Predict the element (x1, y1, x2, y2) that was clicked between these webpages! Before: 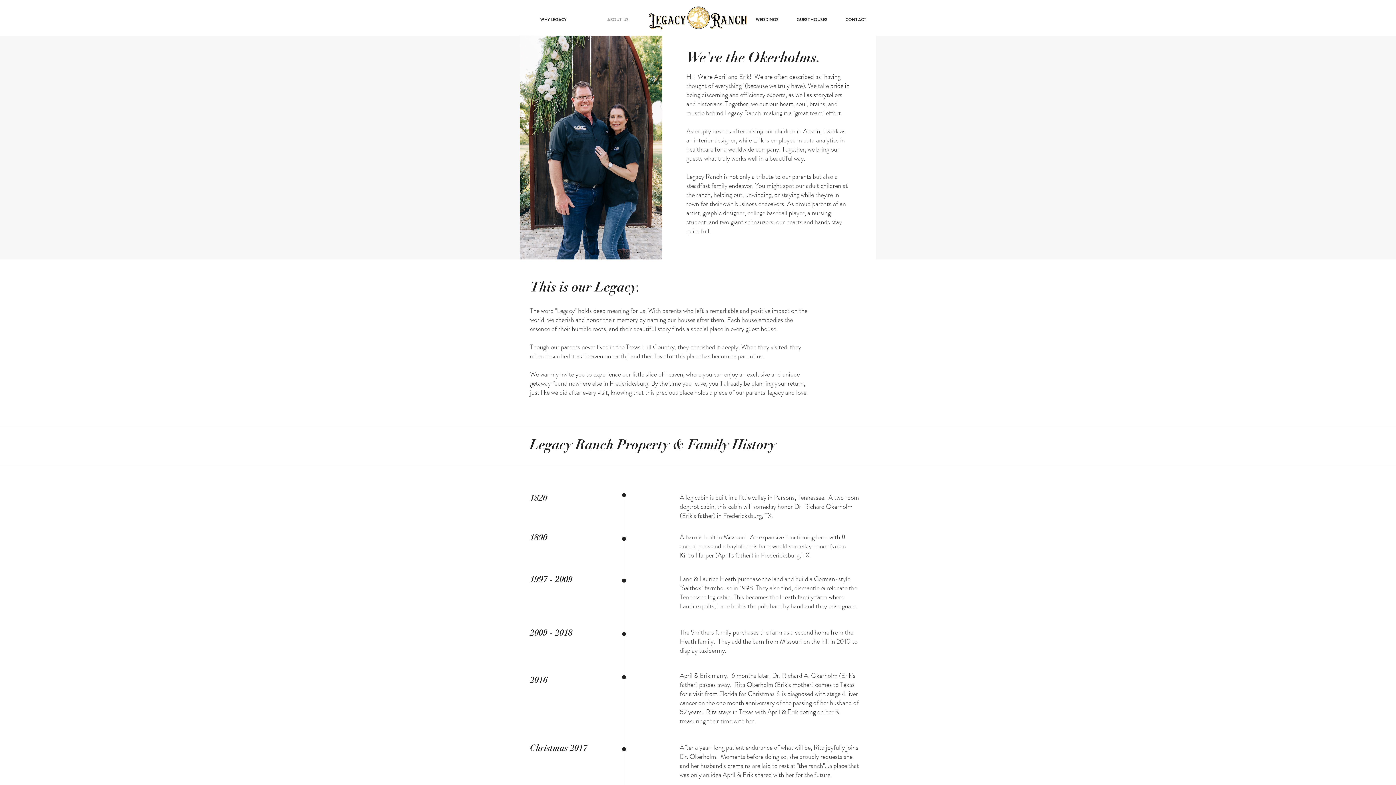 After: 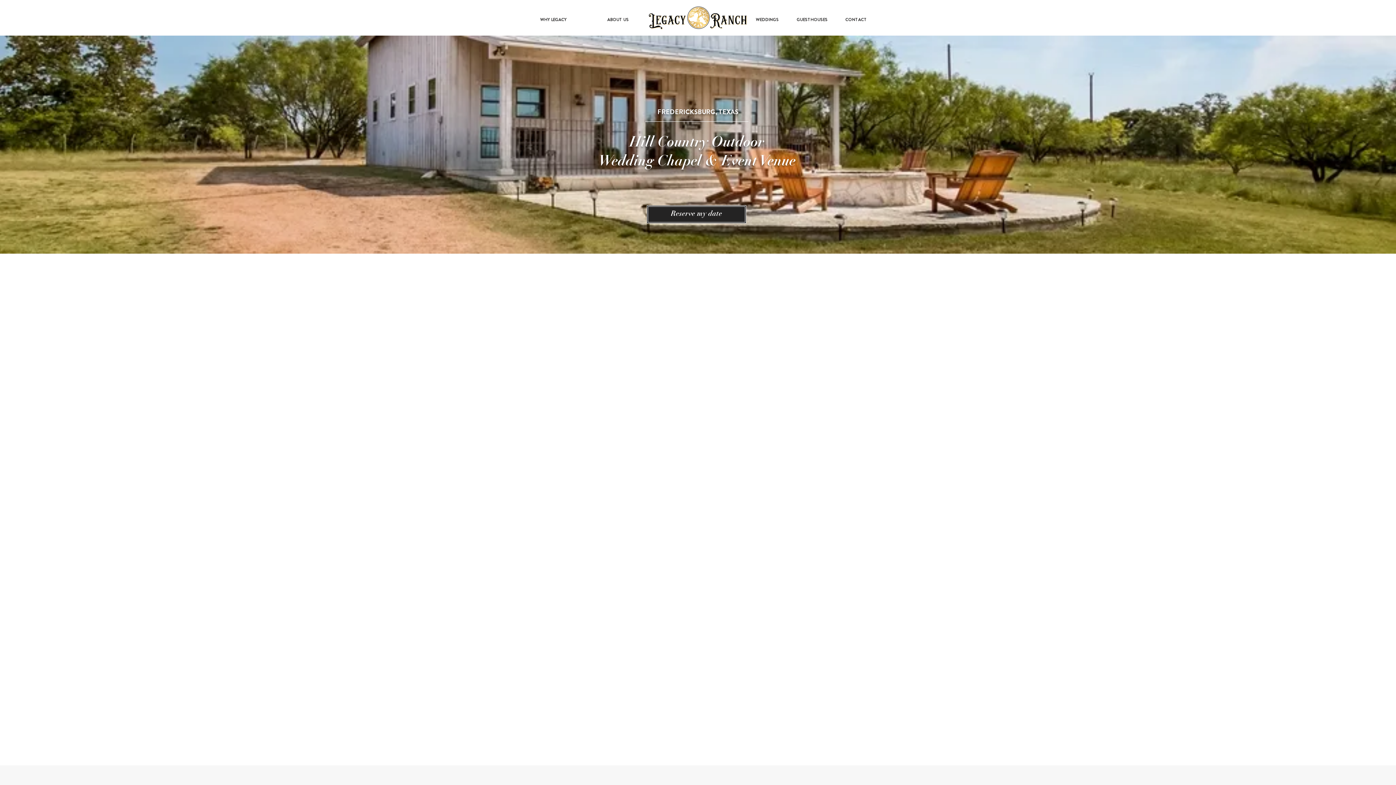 Action: bbox: (649, 6, 746, 30)